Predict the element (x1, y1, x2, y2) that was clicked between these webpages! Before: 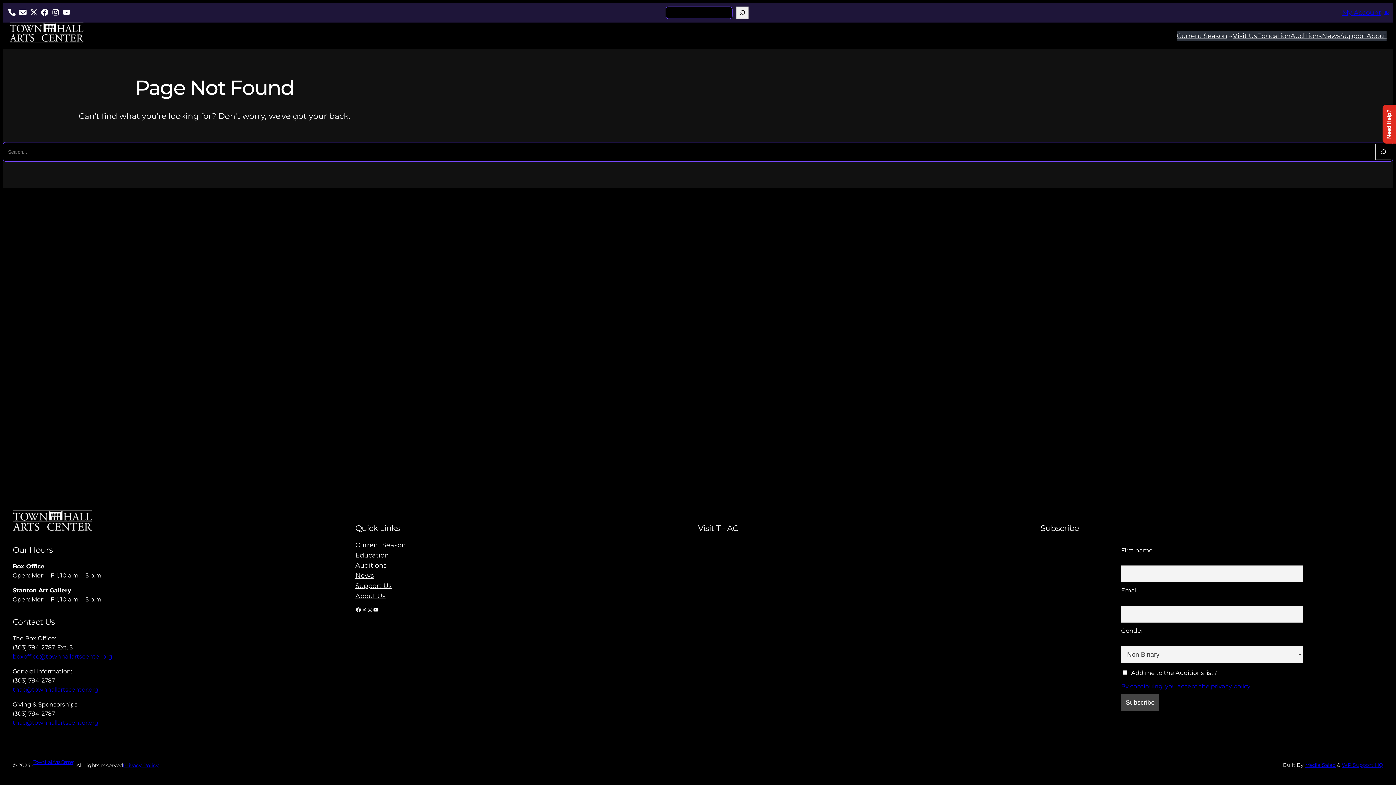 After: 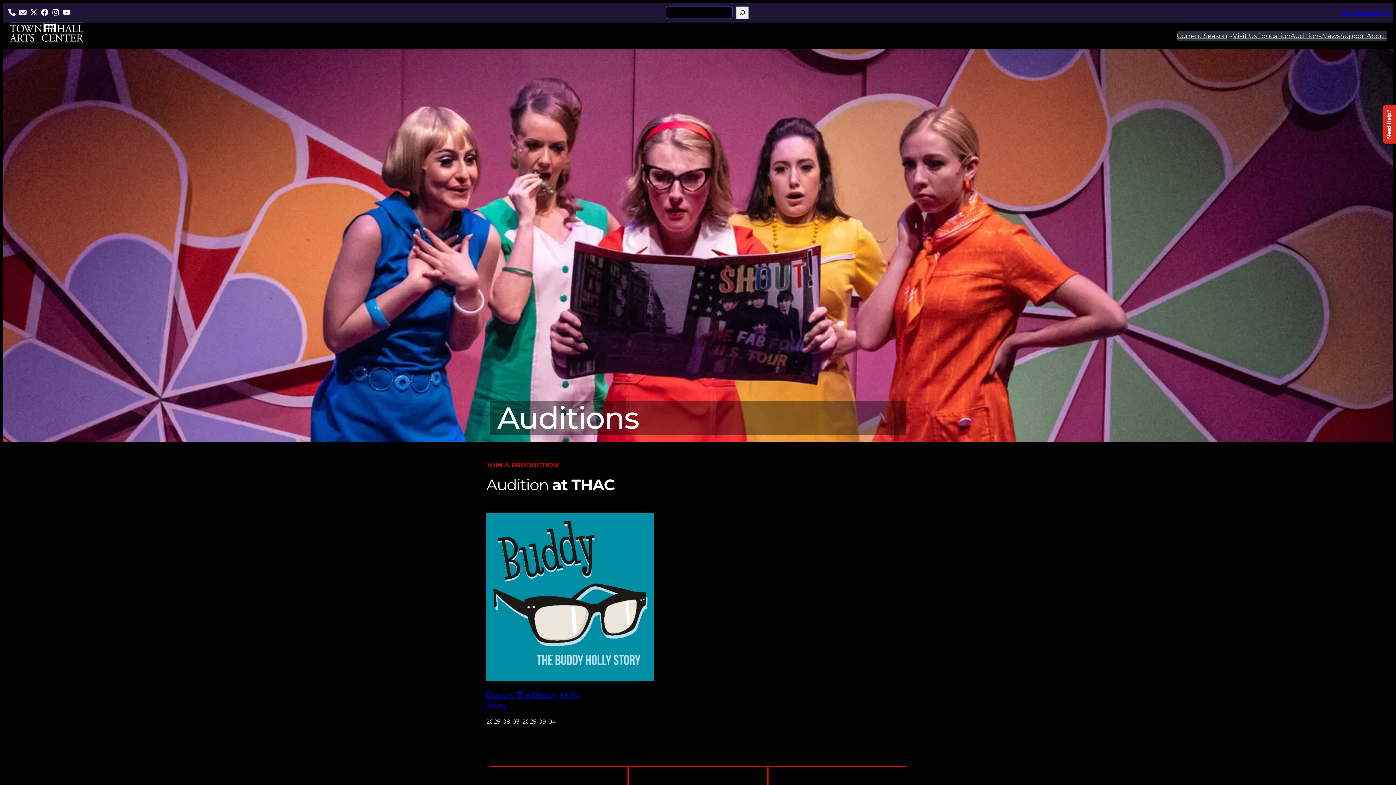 Action: bbox: (355, 560, 386, 570) label: Auditions